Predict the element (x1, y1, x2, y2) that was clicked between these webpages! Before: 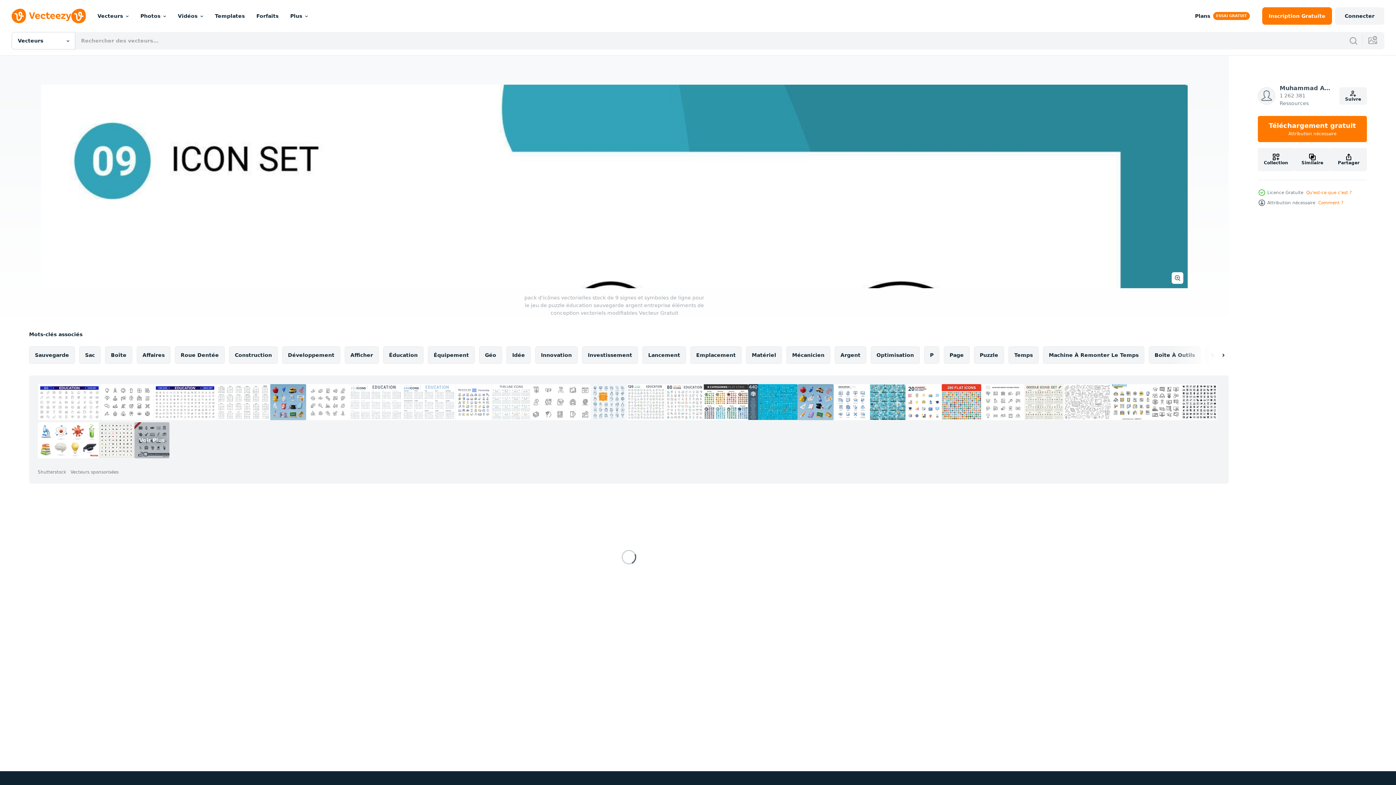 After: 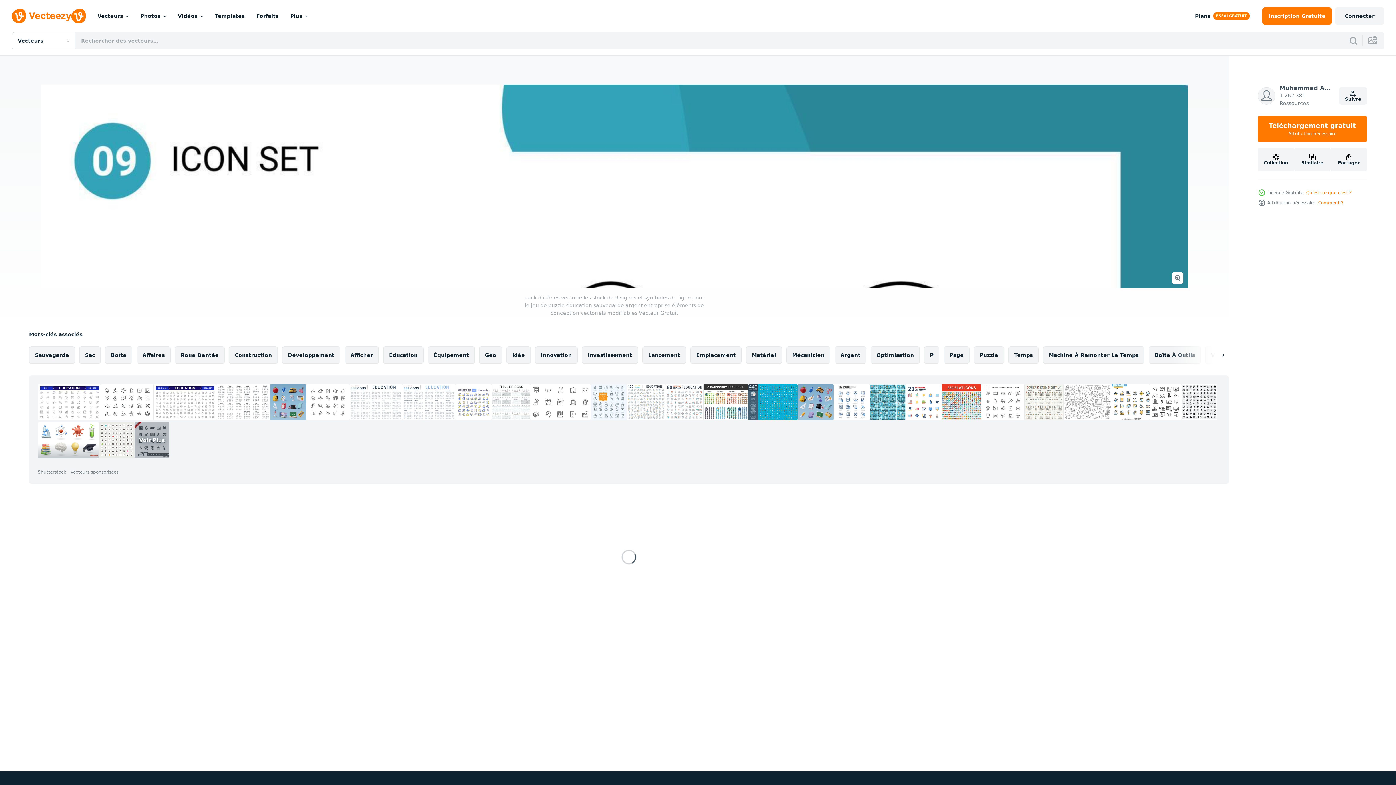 Action: bbox: (37, 422, 98, 458)